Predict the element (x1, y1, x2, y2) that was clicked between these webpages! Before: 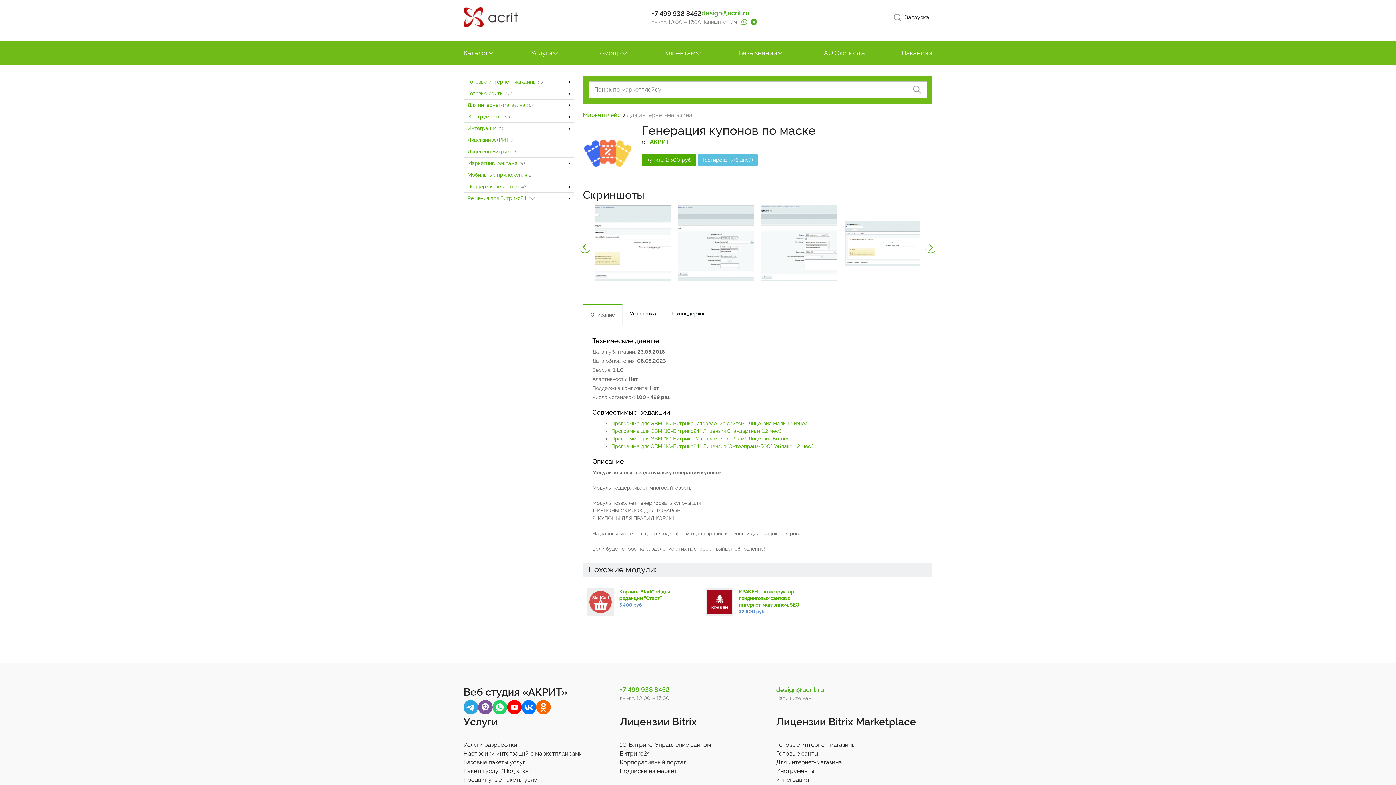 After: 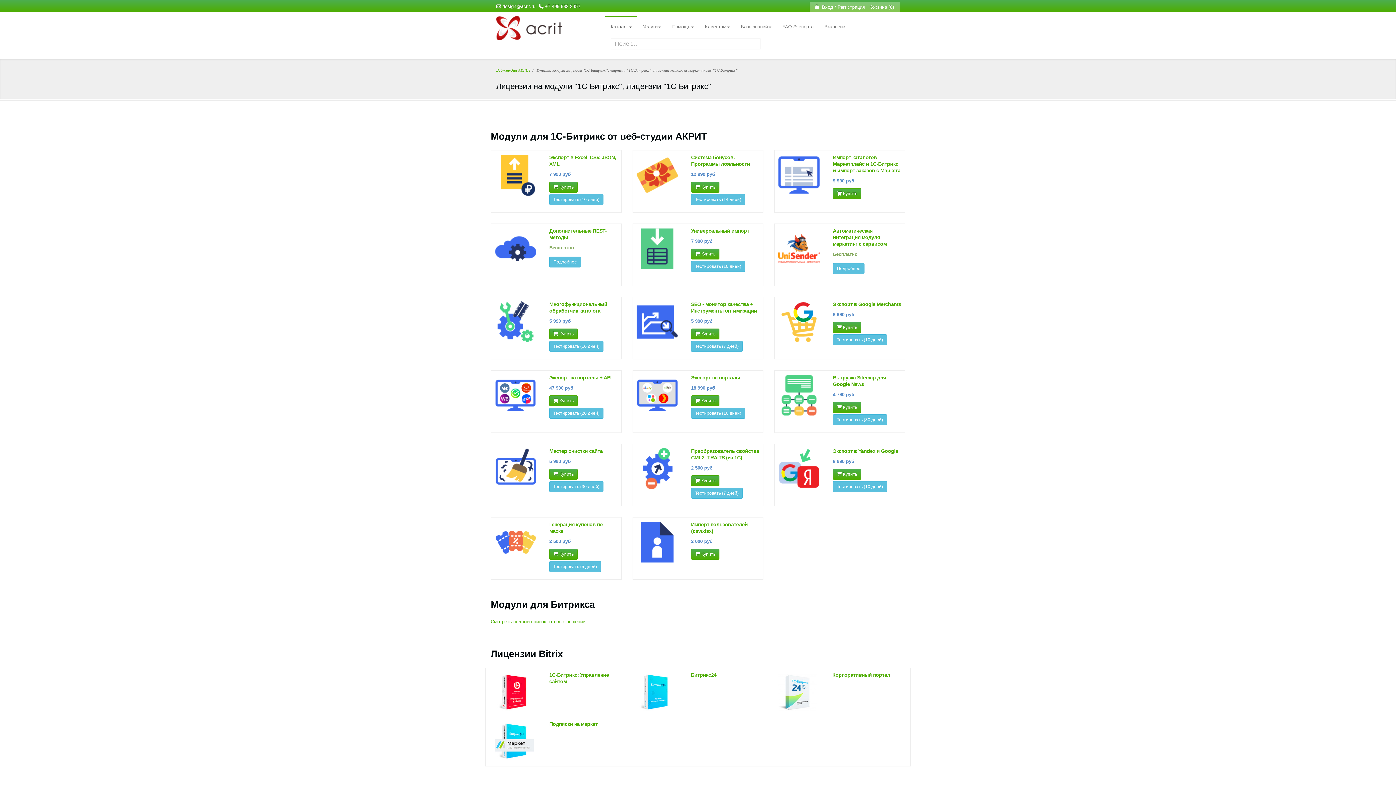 Action: label: Каталог bbox: (463, 48, 488, 57)